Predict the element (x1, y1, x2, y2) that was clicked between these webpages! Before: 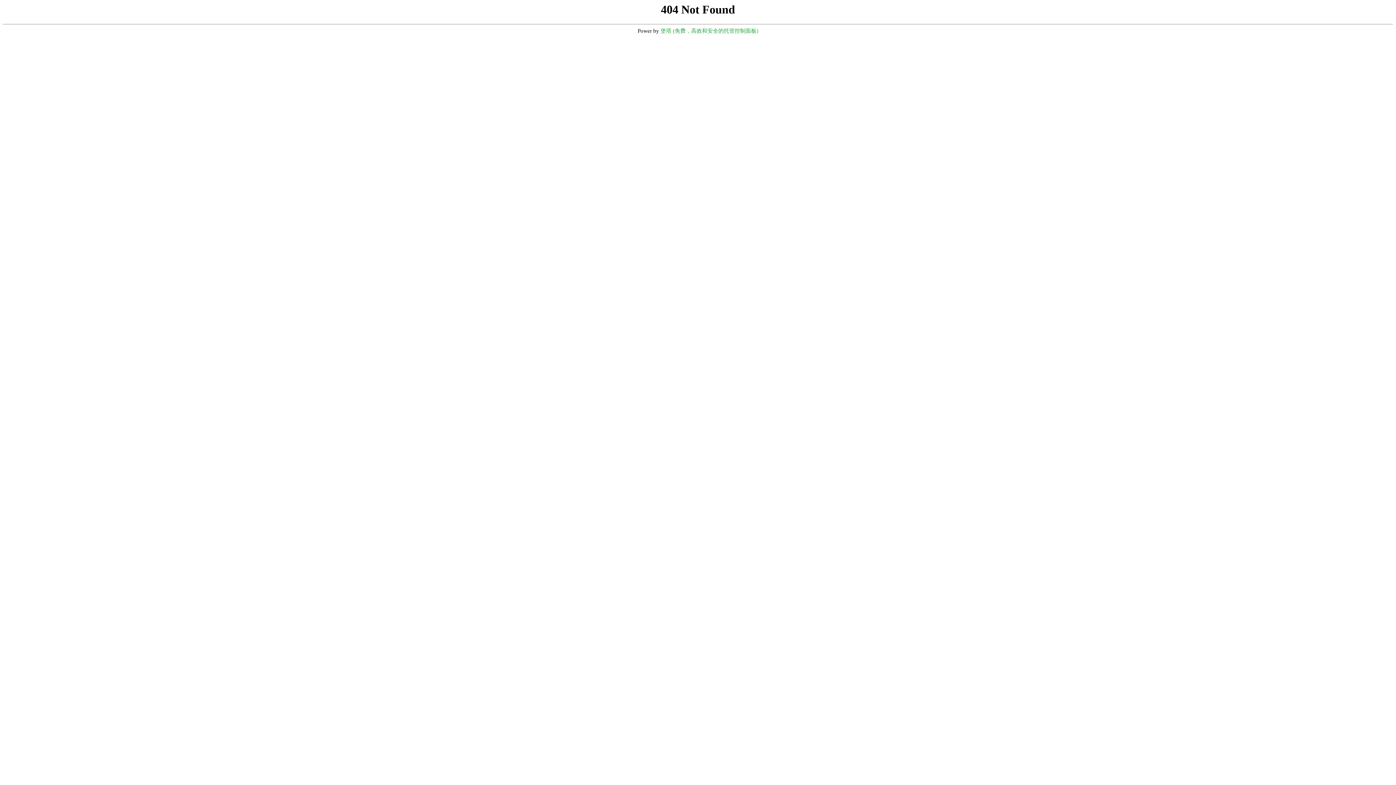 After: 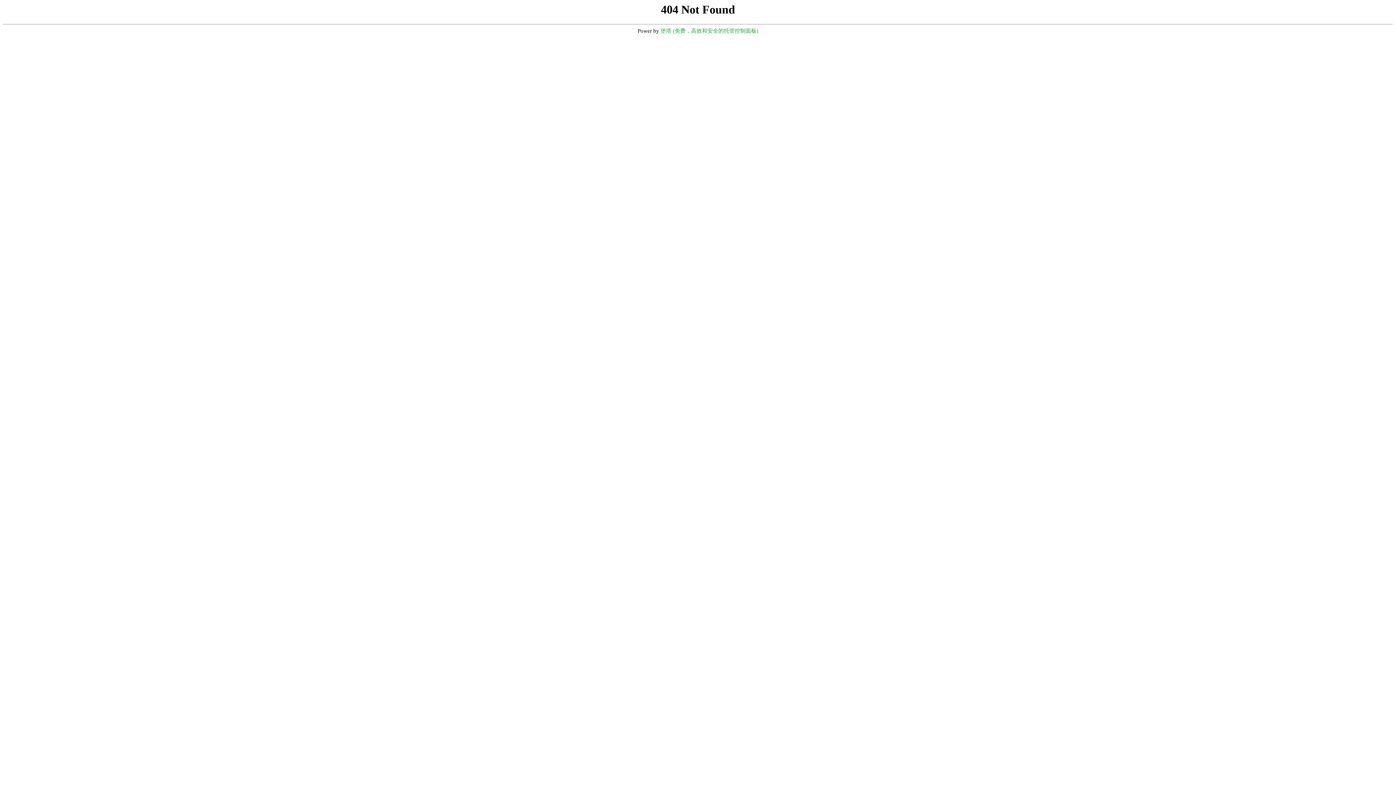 Action: label: 堡塔 (免费，高效和安全的托管控制面板) bbox: (660, 28, 758, 33)